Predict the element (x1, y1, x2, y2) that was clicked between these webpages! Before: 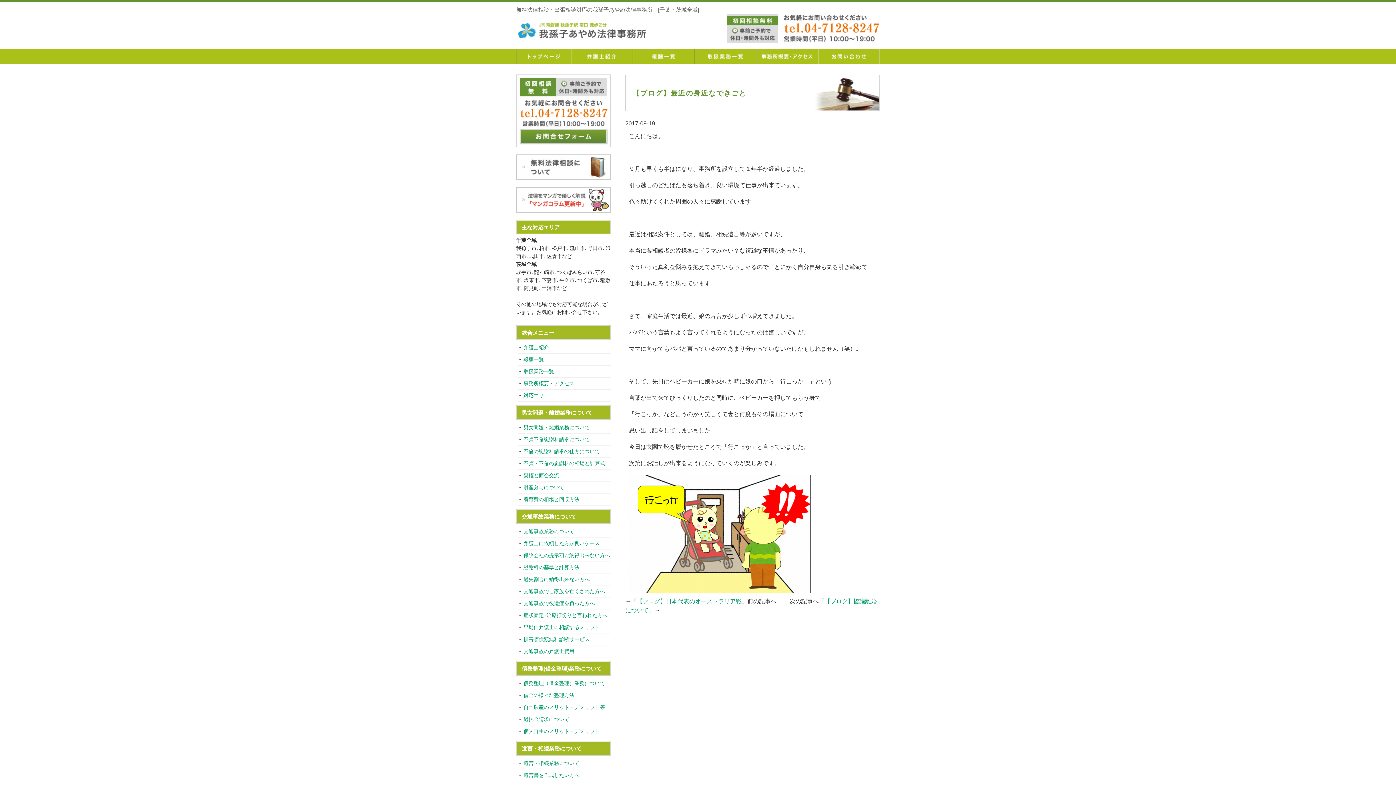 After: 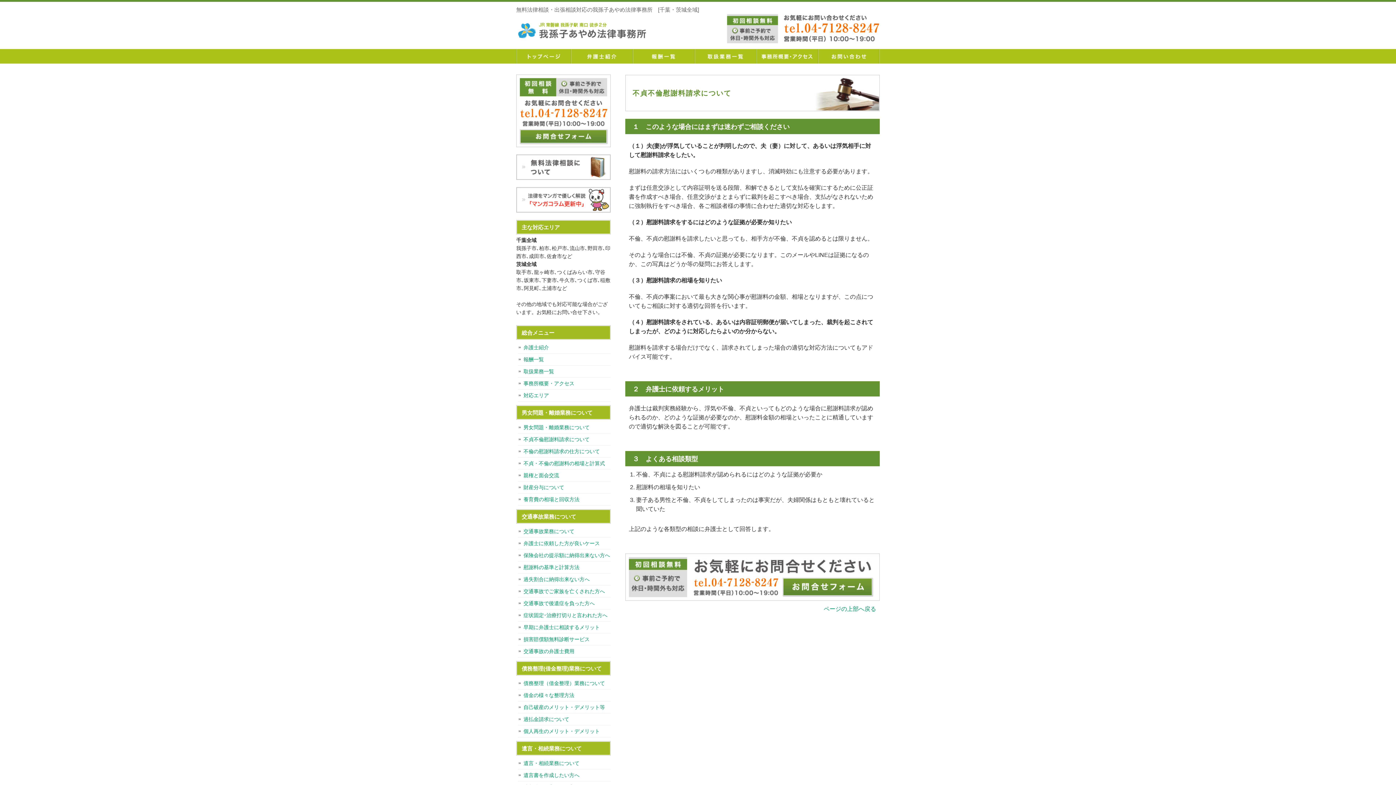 Action: label: 不貞不倫慰謝料請求について bbox: (518, 435, 610, 443)